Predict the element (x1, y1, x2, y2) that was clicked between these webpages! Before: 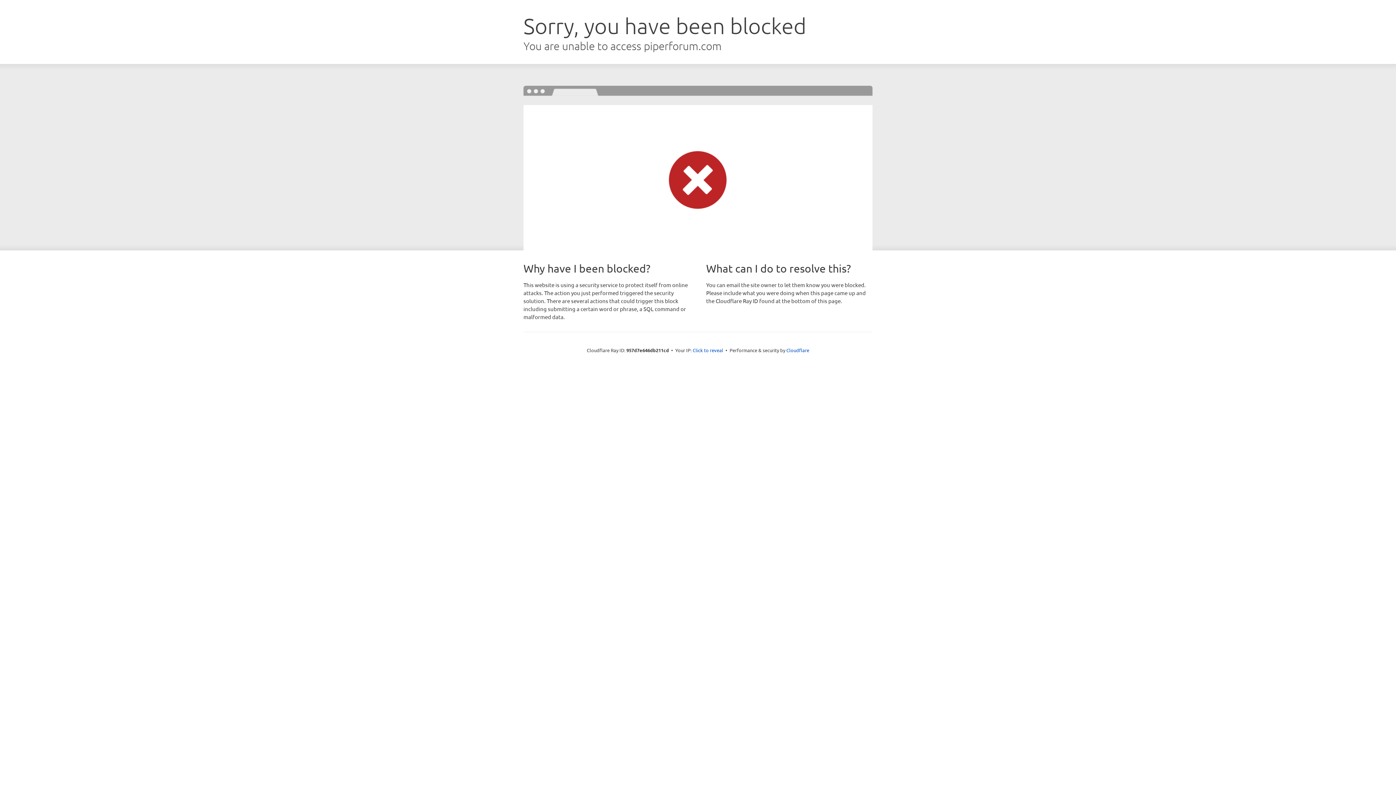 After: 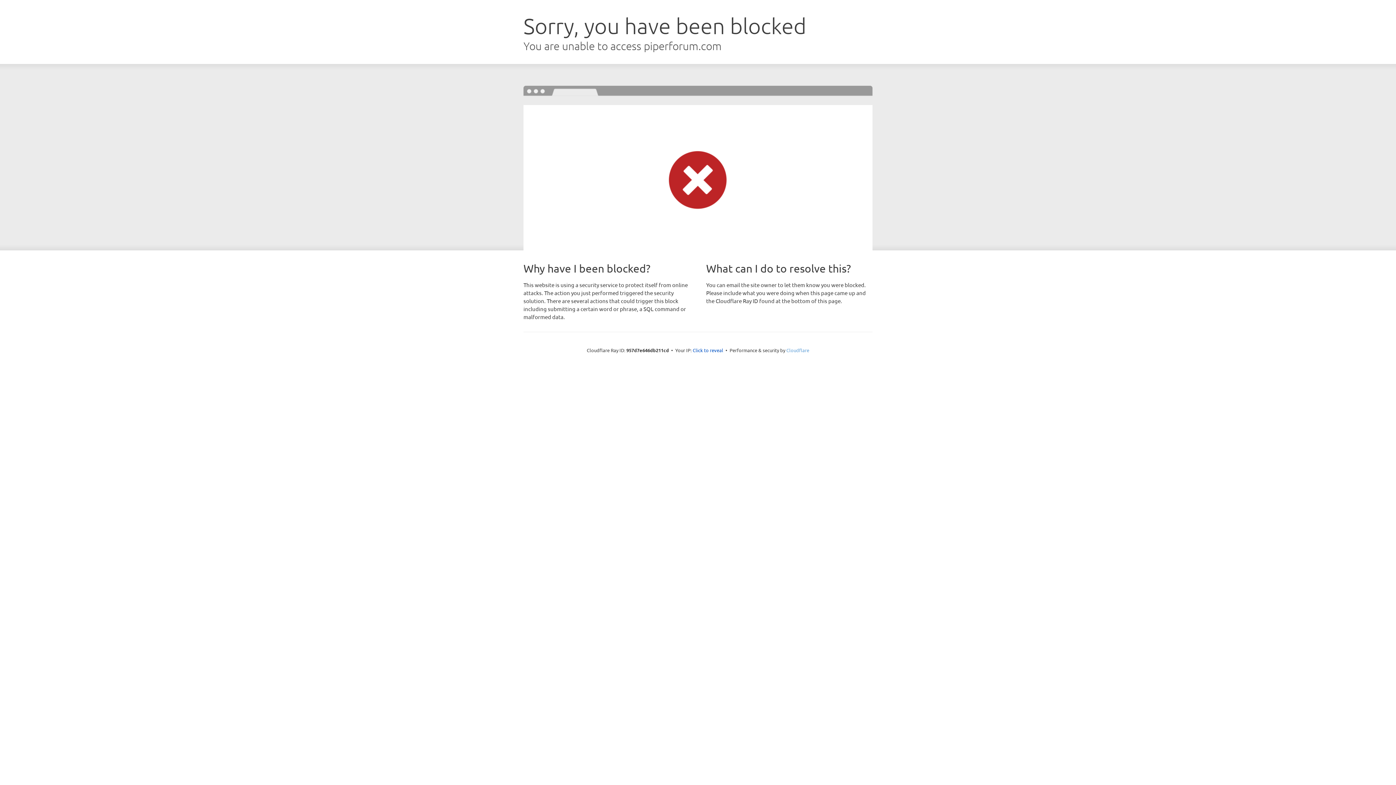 Action: label: Cloudflare bbox: (786, 347, 809, 353)